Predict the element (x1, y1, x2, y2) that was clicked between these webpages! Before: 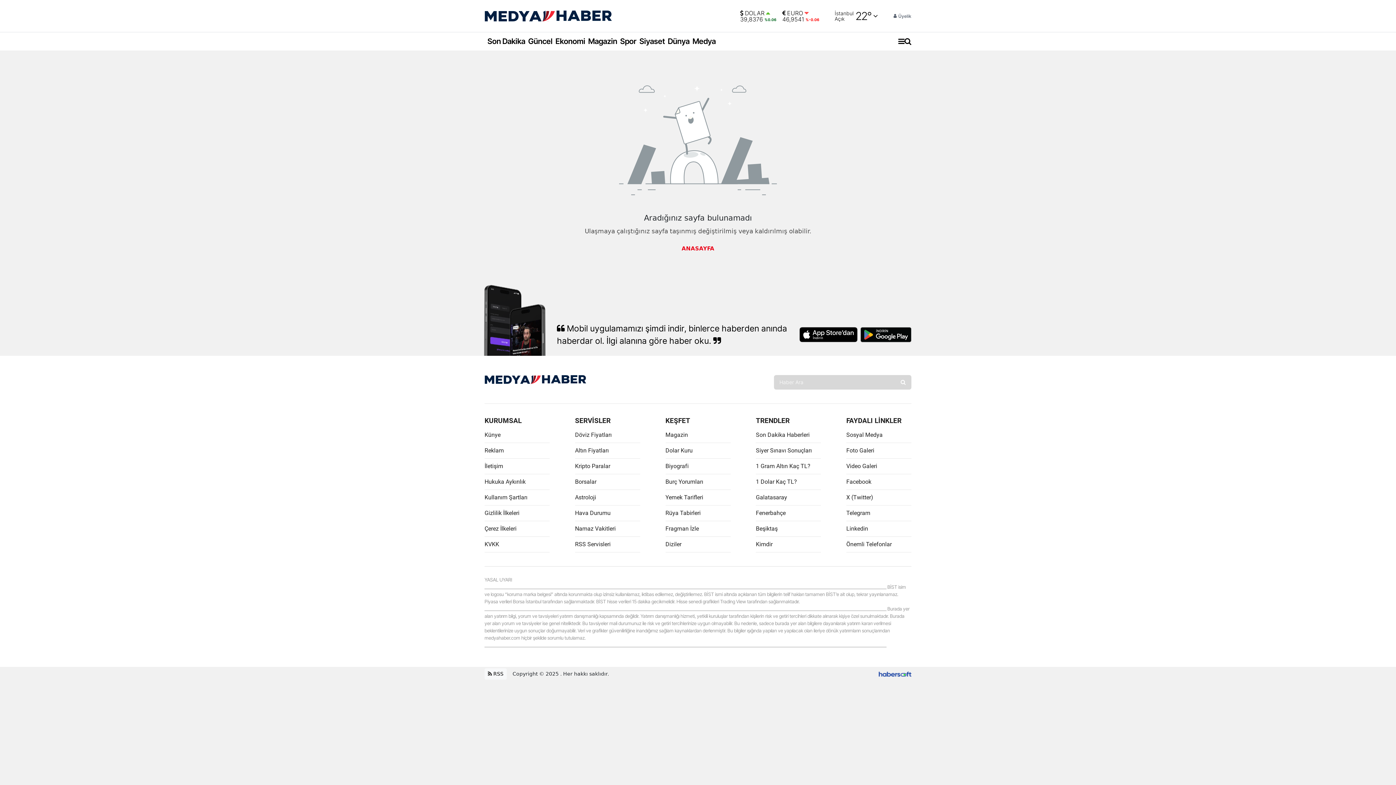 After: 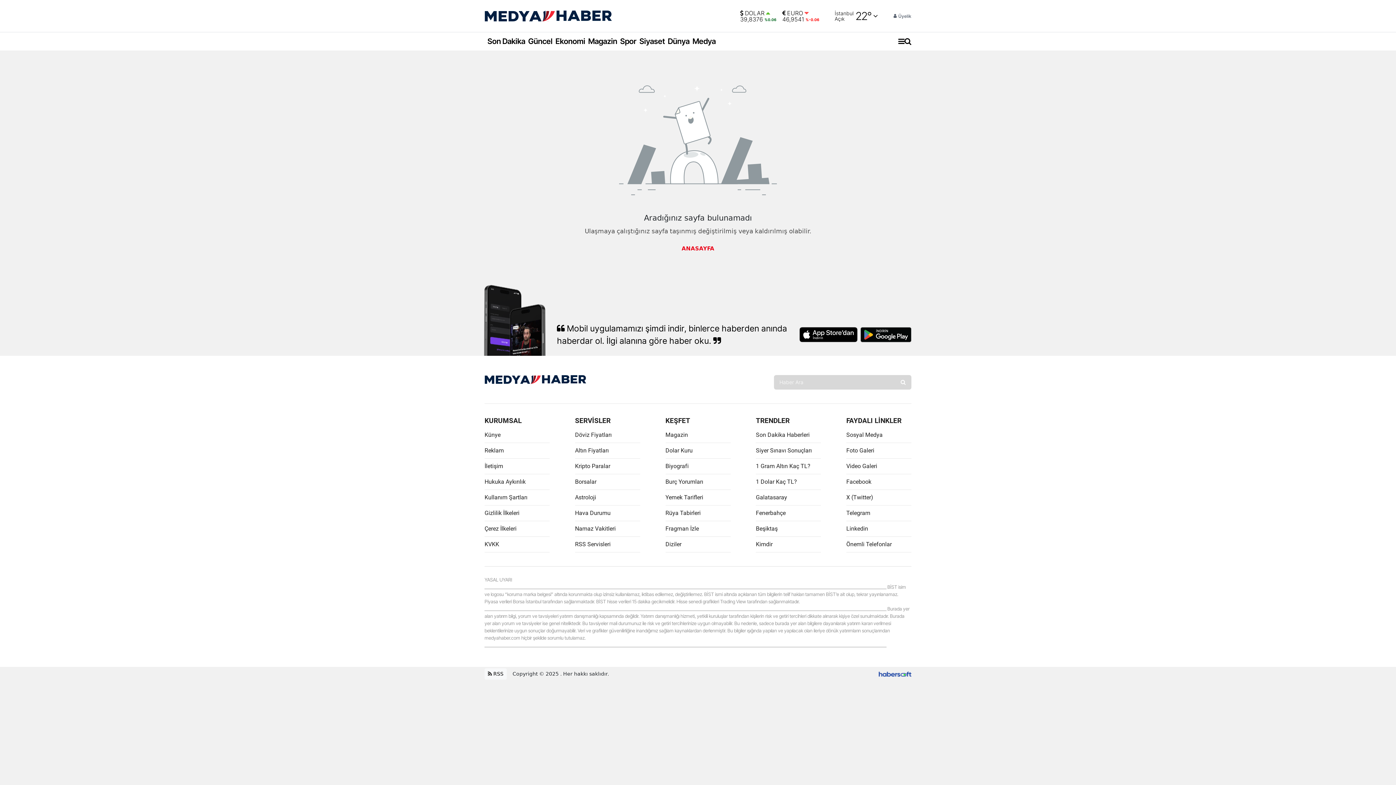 Action: bbox: (756, 431, 809, 438) label: Son Dakika Haberleri